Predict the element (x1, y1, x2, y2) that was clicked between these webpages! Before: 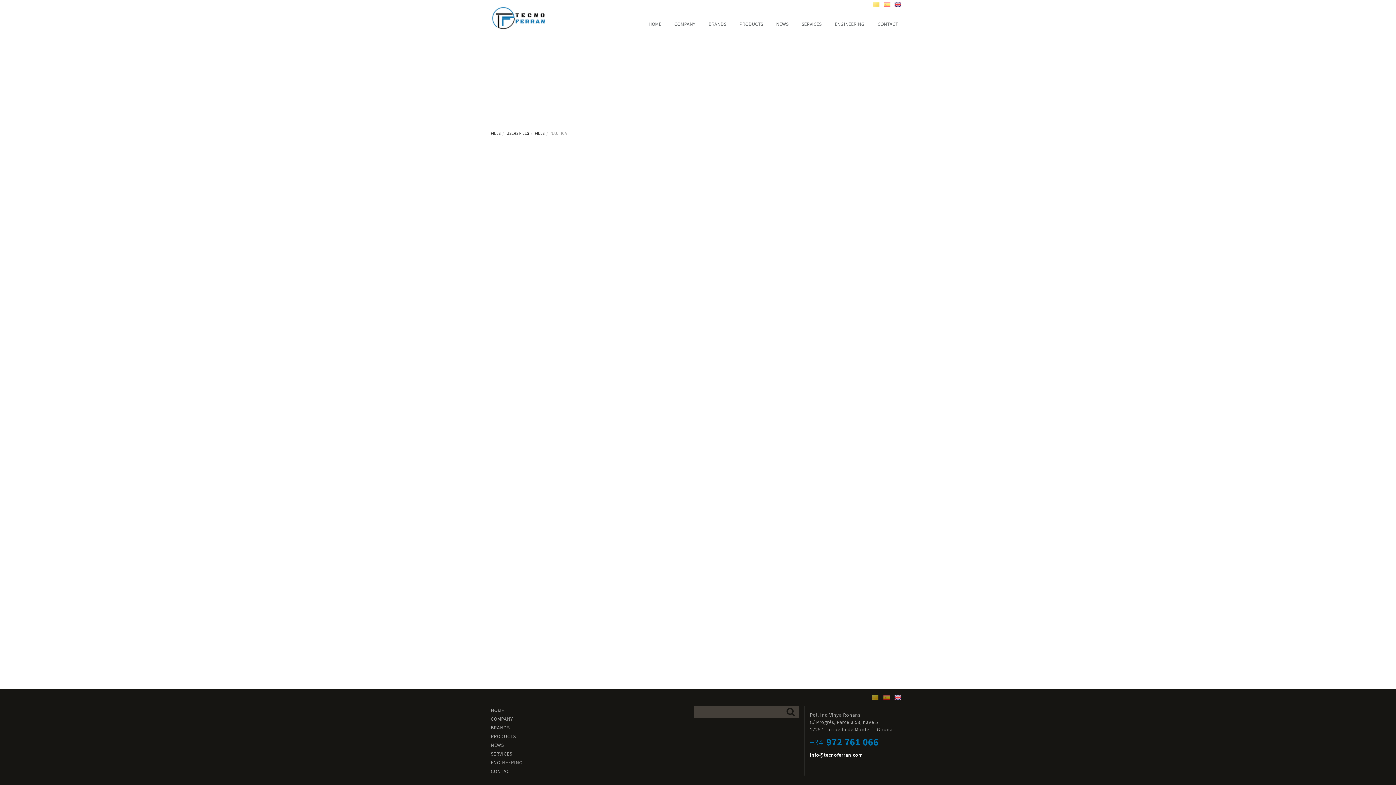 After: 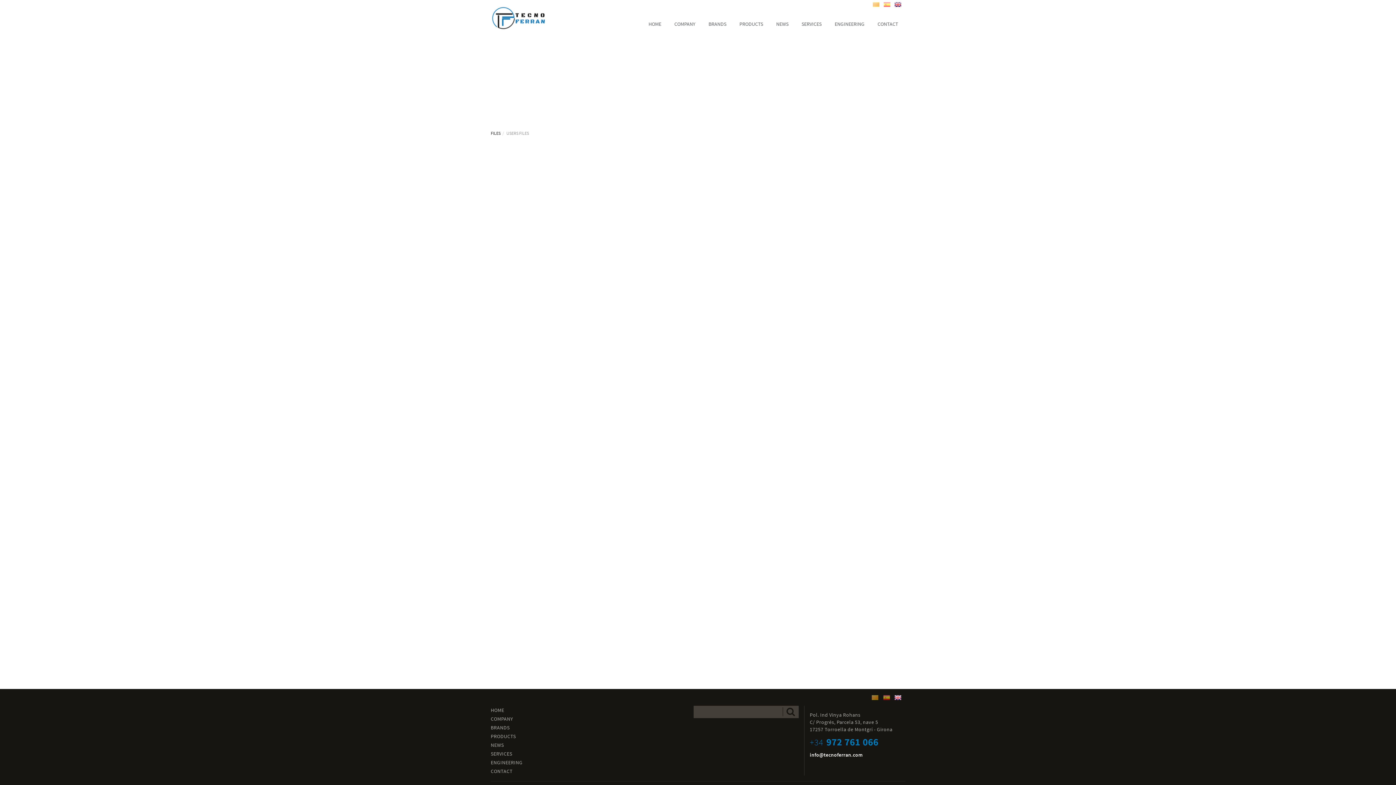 Action: label: USERS FILES bbox: (506, 130, 529, 136)